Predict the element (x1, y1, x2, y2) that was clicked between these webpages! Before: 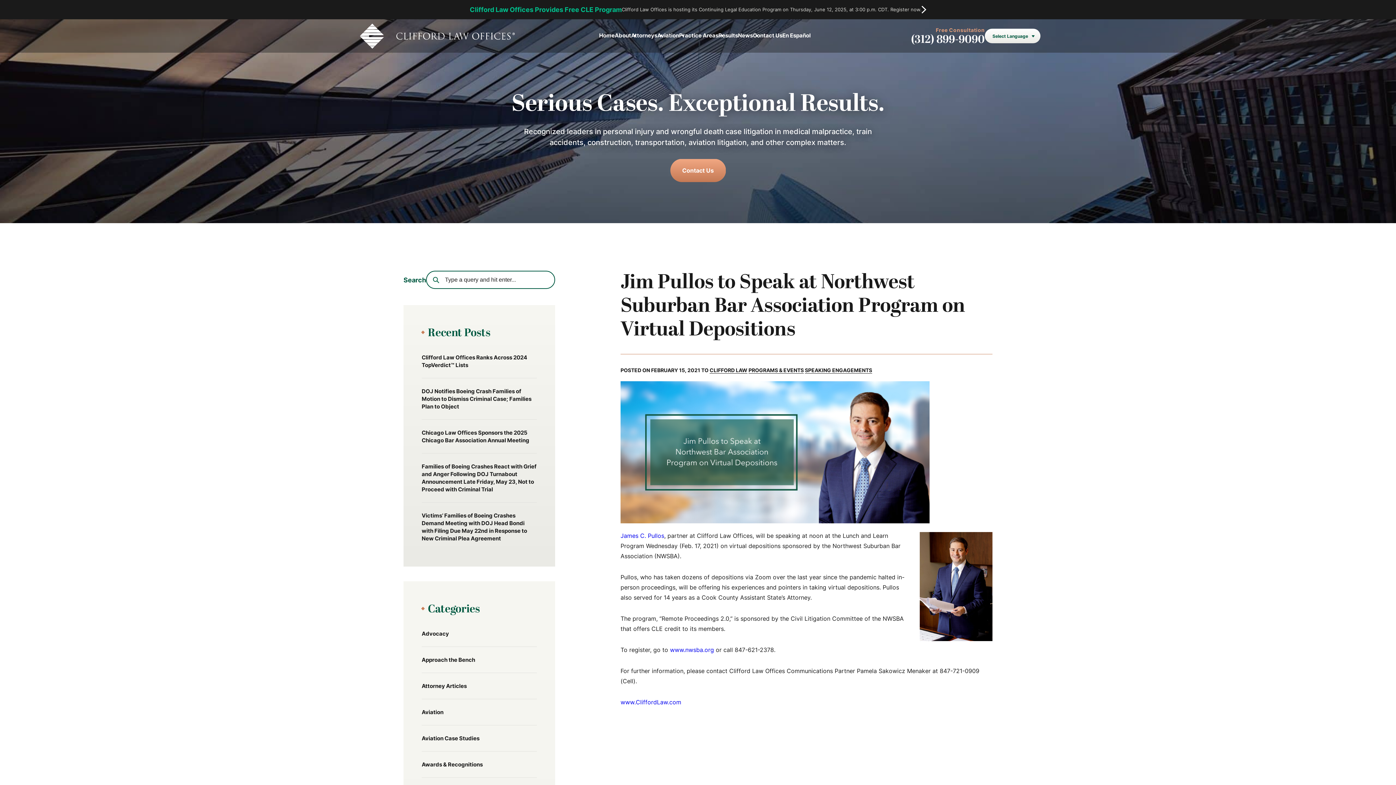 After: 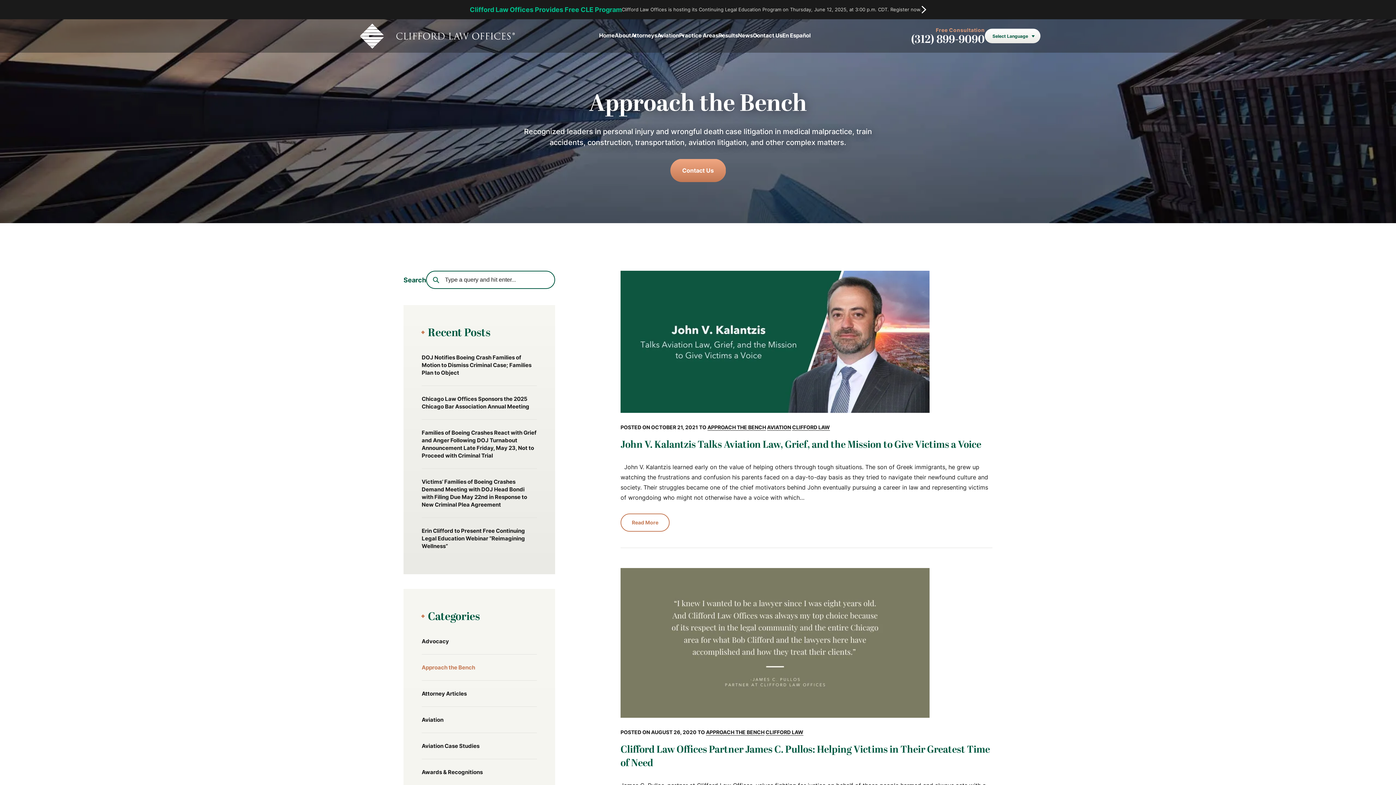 Action: label: Approach the Bench bbox: (421, 647, 537, 673)